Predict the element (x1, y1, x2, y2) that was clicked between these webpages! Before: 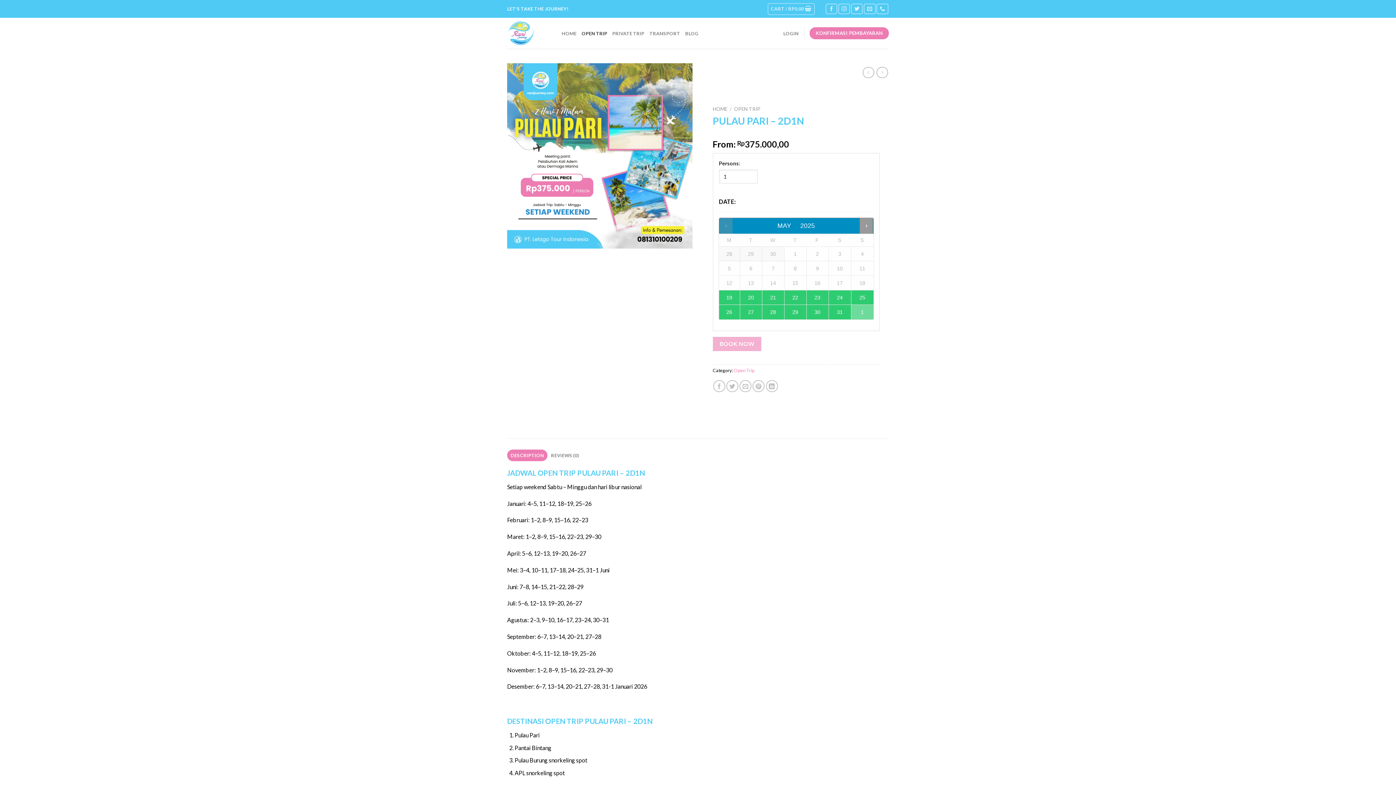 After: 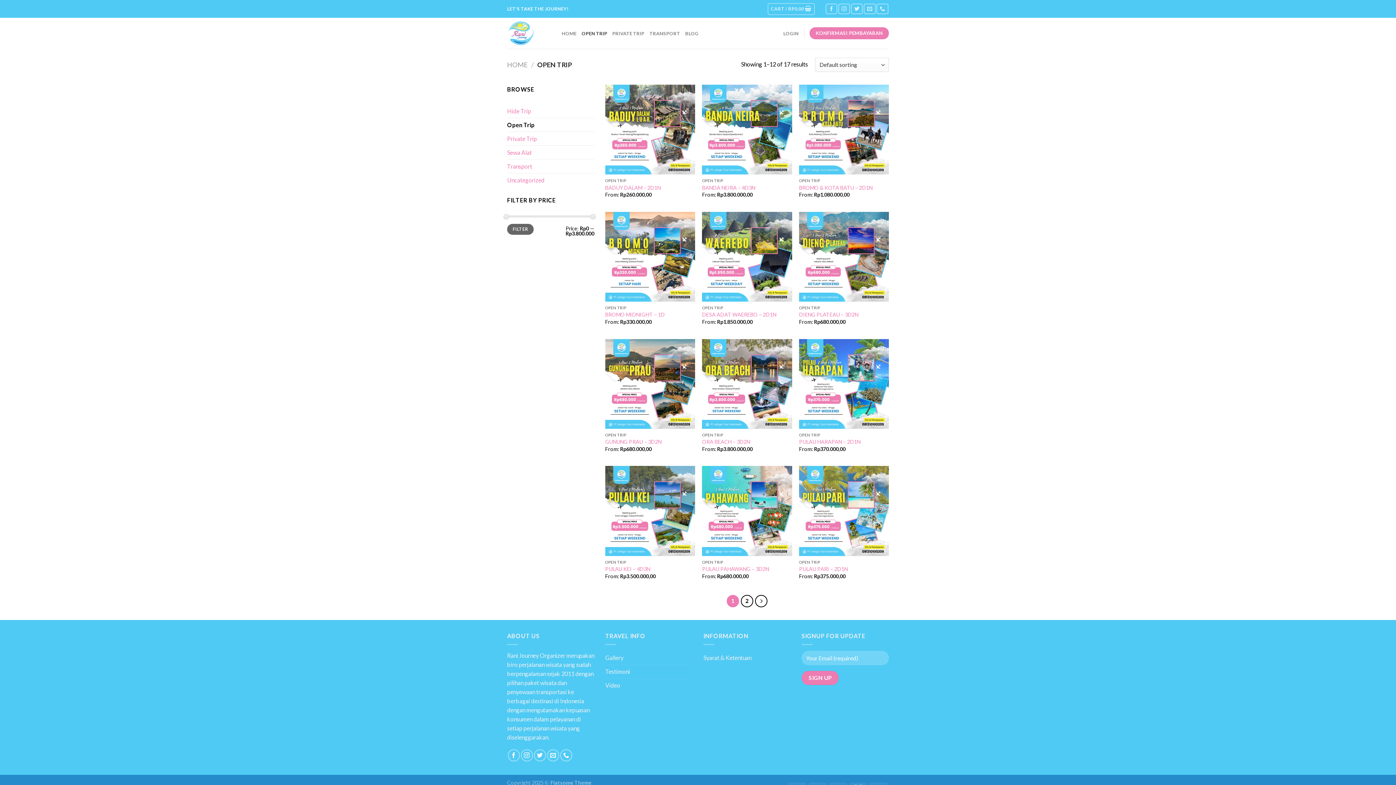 Action: label: OPEN TRIP bbox: (734, 106, 760, 112)